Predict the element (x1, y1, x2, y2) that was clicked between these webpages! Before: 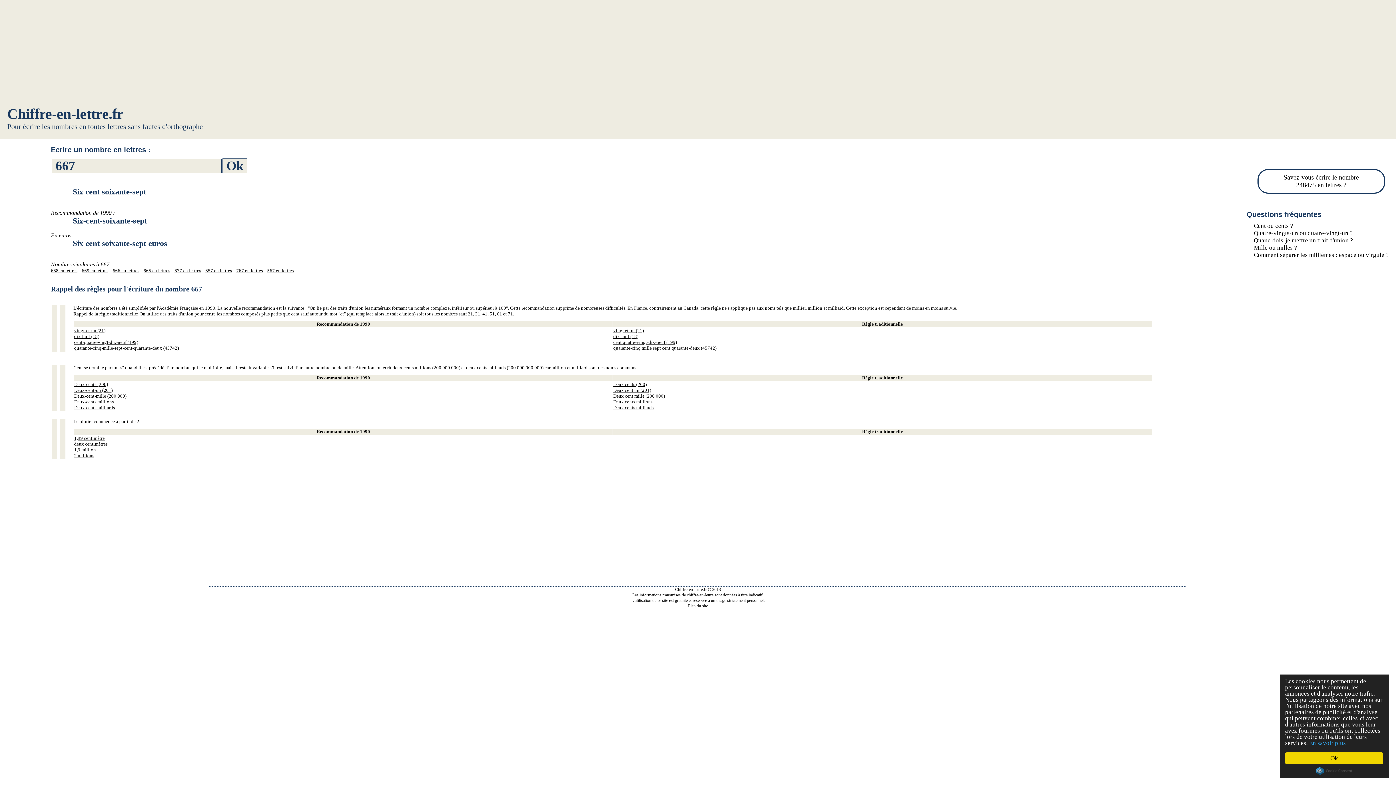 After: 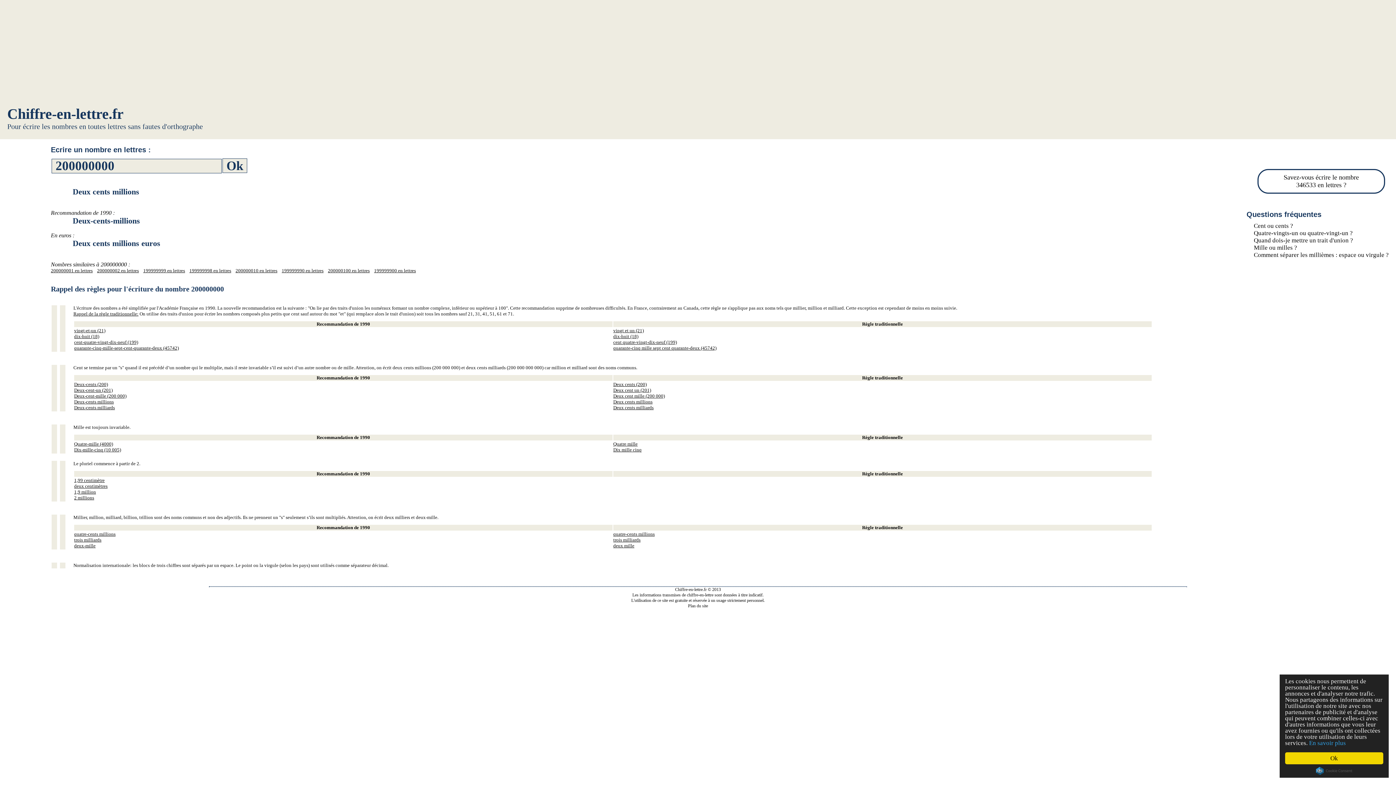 Action: bbox: (74, 399, 113, 404) label: Deux-cents millions